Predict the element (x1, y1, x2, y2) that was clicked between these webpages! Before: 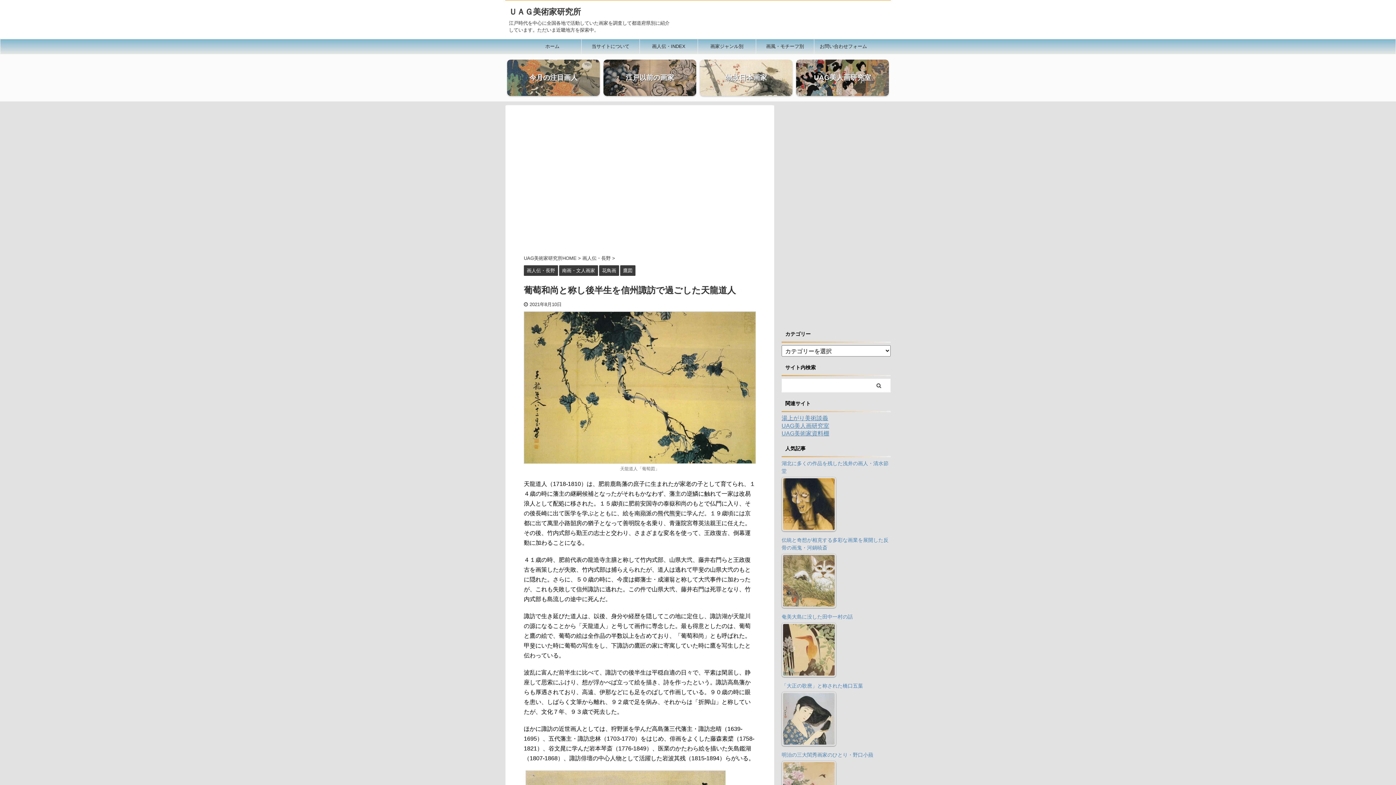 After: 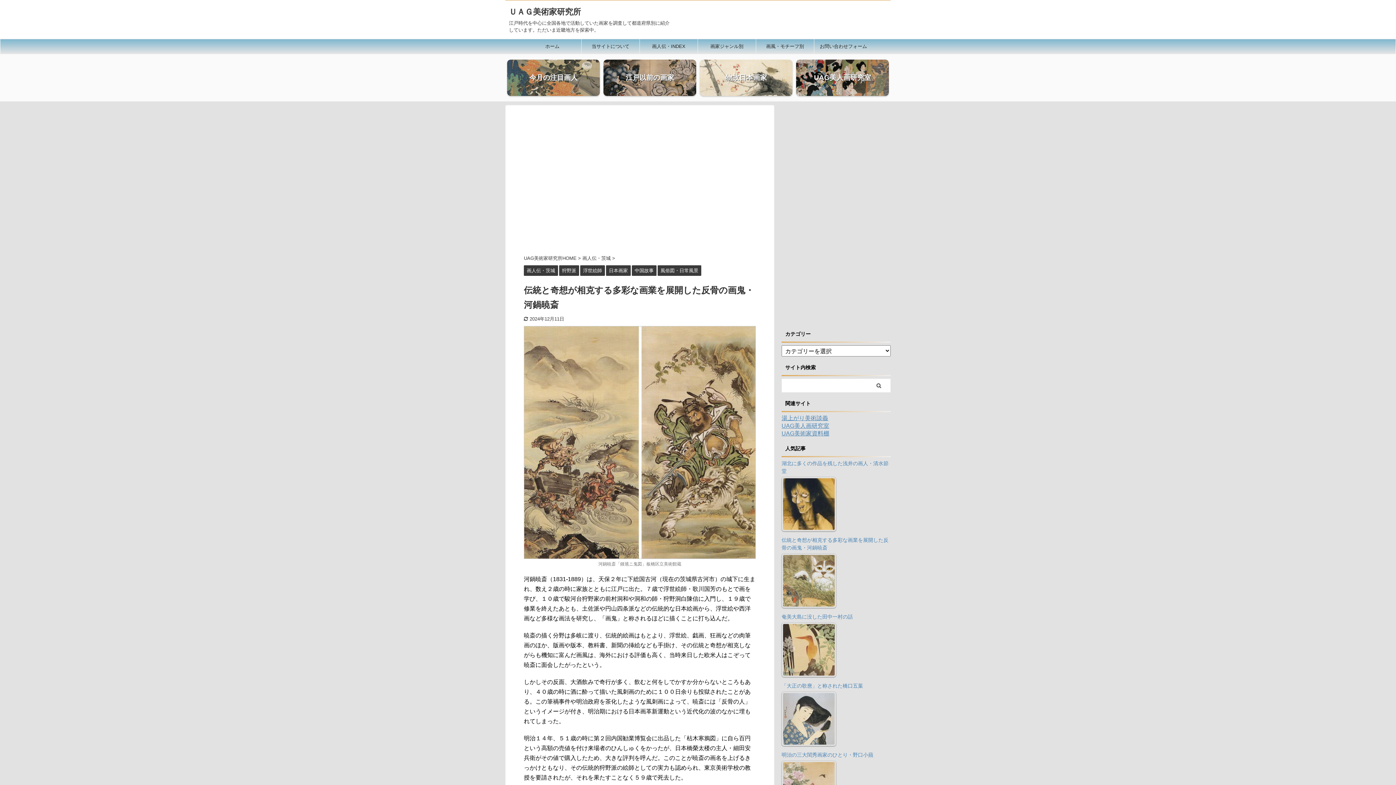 Action: label: 伝統と奇想が相克する多彩な画業を展開した反骨の画鬼・河鍋暁斎 bbox: (781, 536, 890, 553)